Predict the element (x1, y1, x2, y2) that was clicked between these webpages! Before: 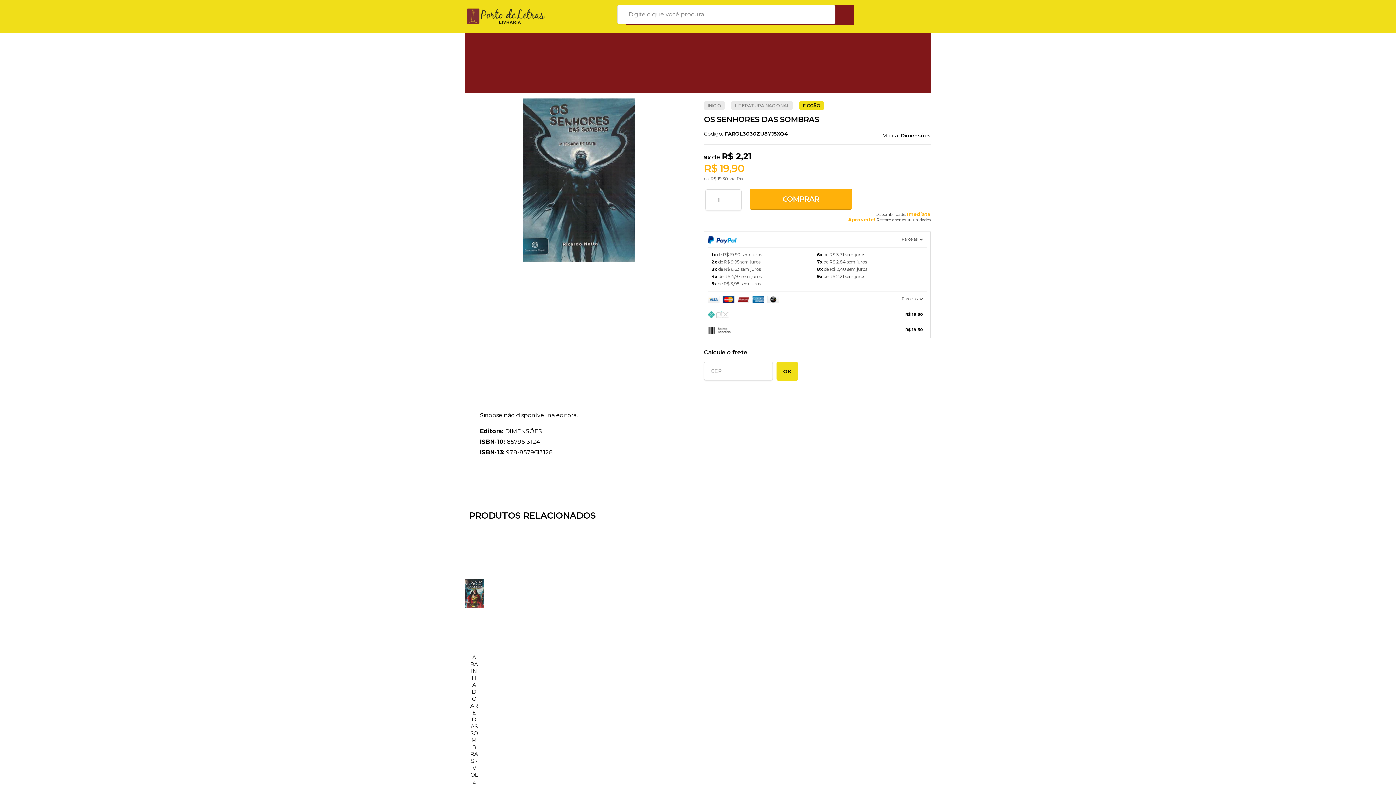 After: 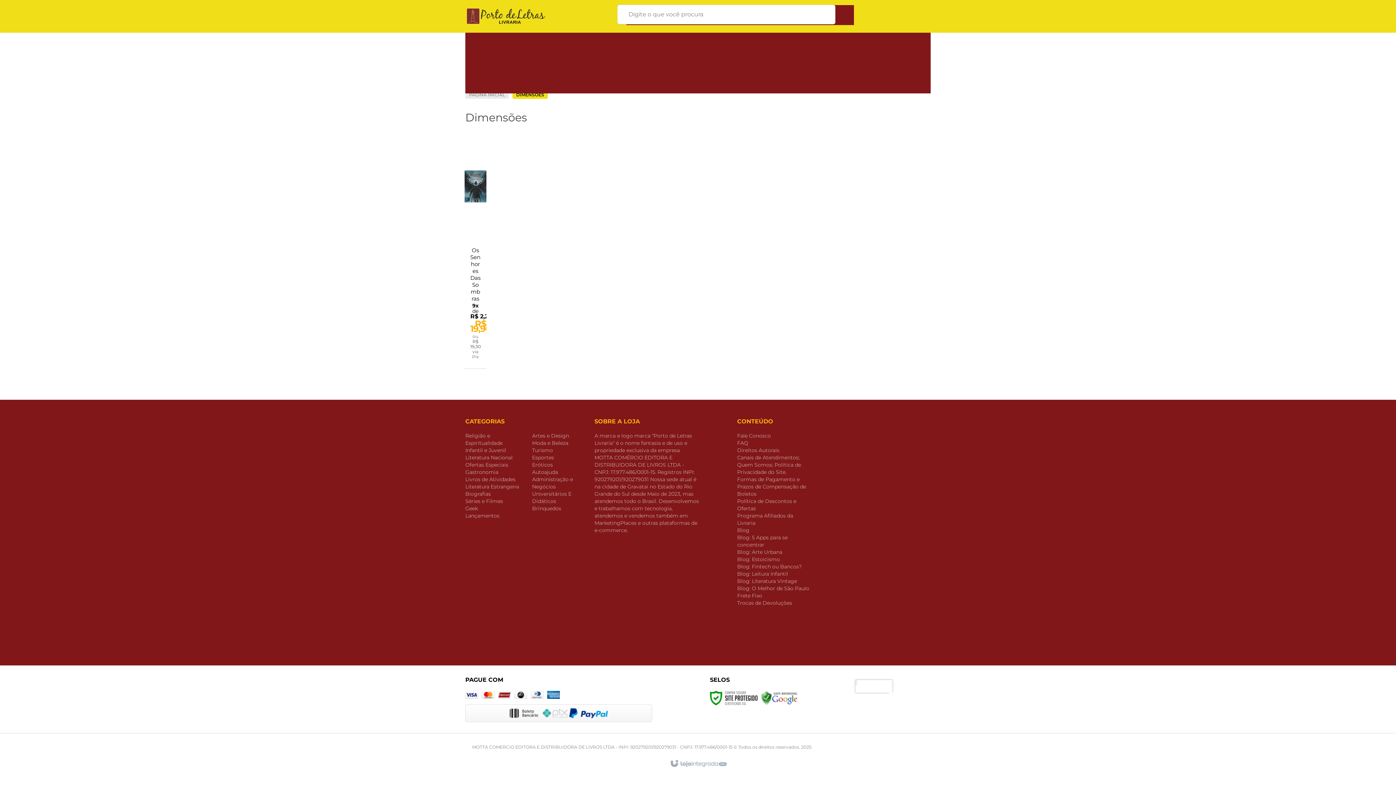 Action: label: Dimensões bbox: (900, 132, 930, 138)